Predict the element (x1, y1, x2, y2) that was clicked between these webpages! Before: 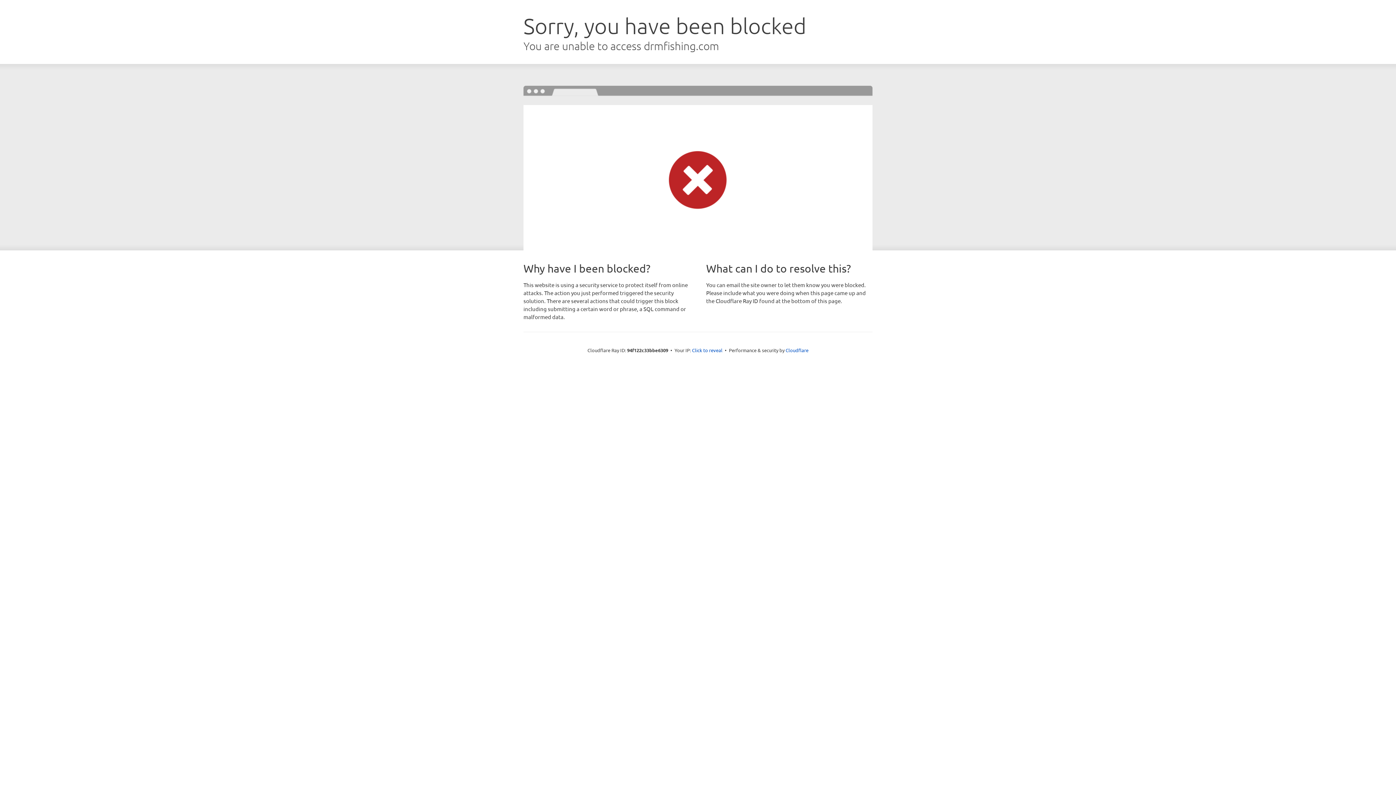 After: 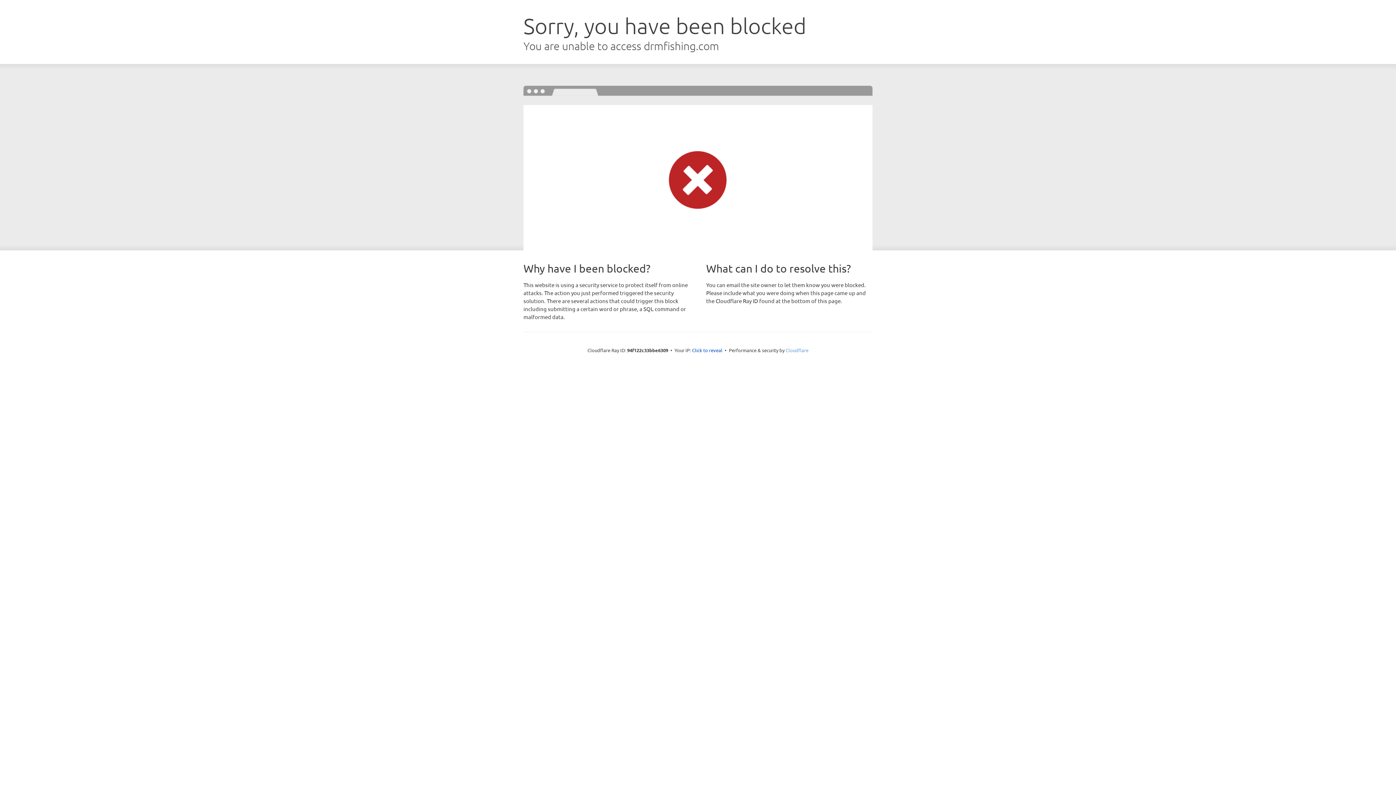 Action: label: Cloudflare bbox: (785, 347, 808, 353)